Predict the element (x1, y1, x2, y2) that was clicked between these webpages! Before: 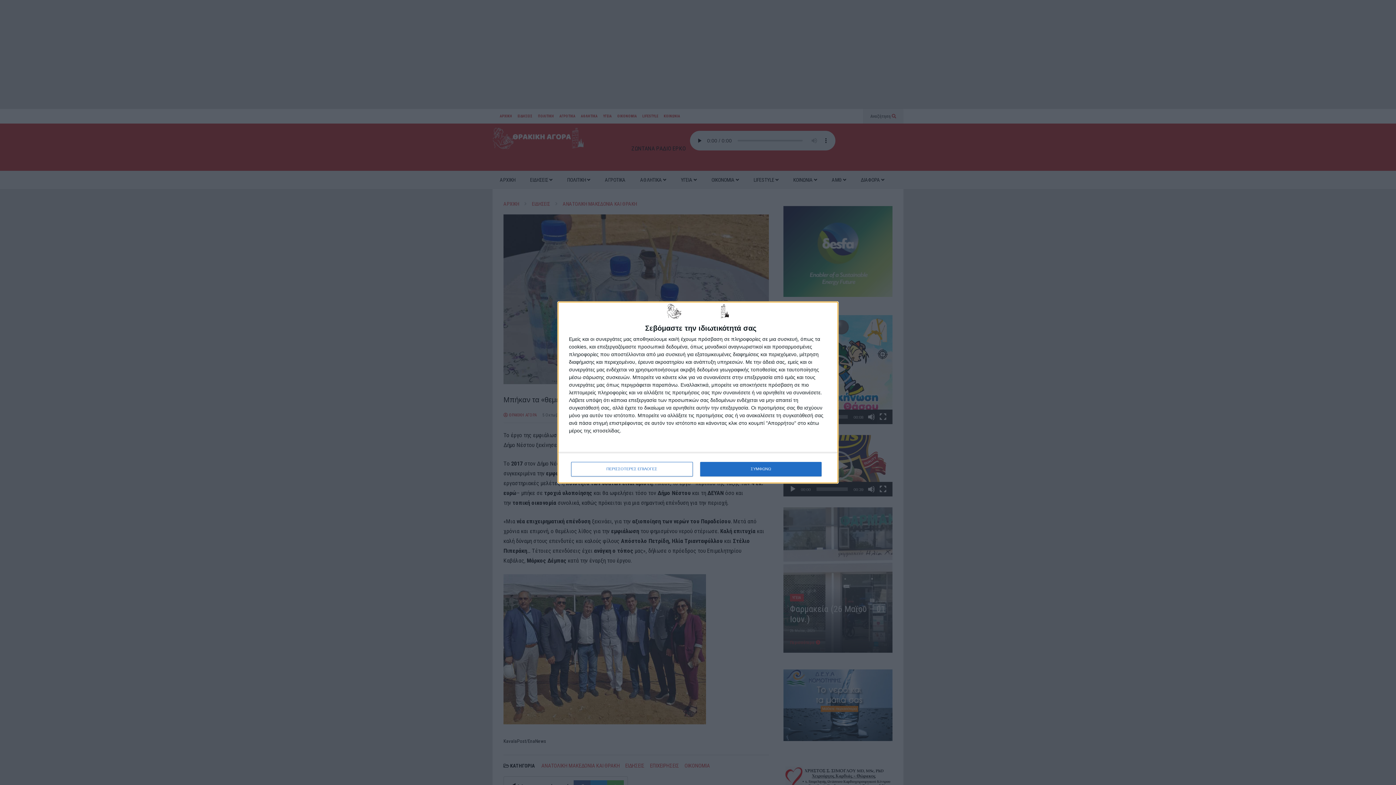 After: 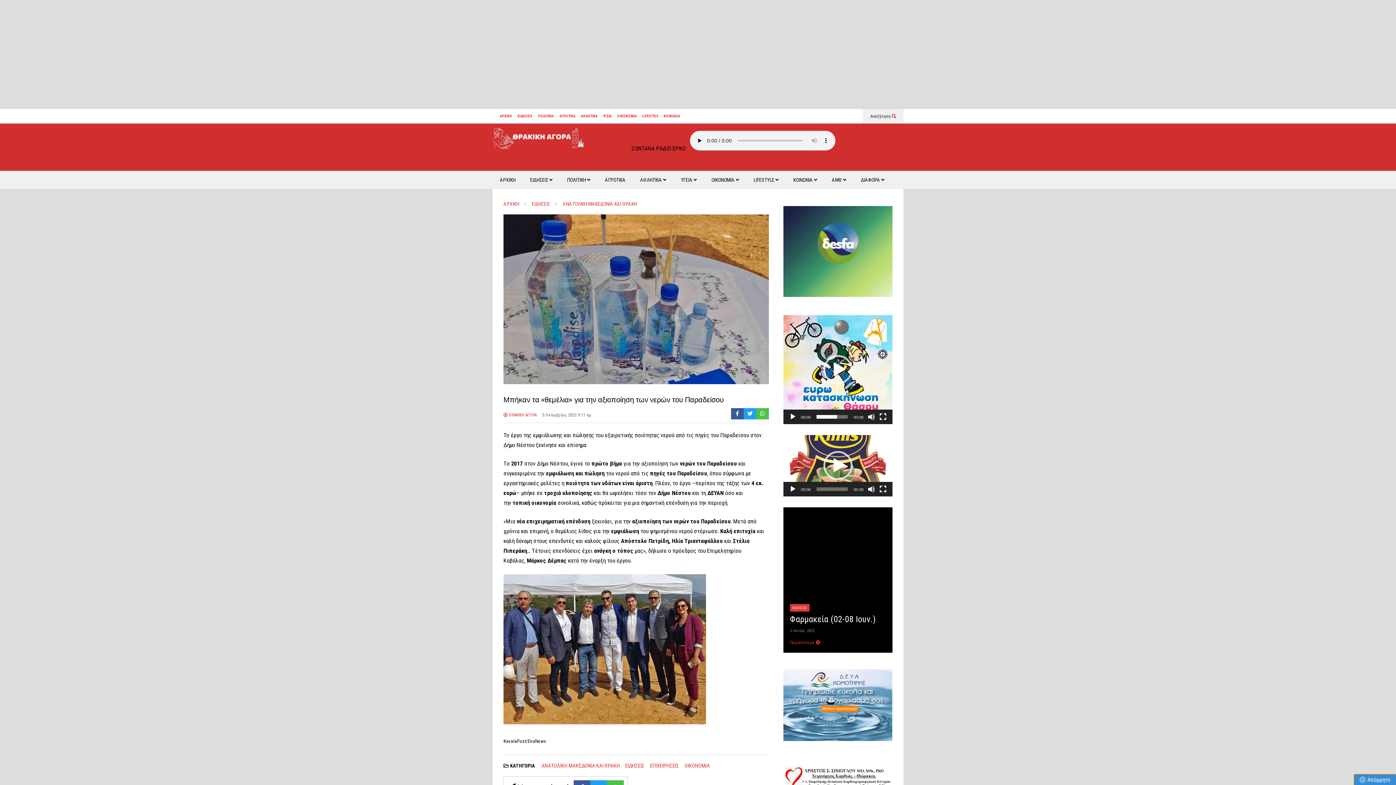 Action: label: ΣΥΜΦΩΝΩ bbox: (700, 462, 821, 476)